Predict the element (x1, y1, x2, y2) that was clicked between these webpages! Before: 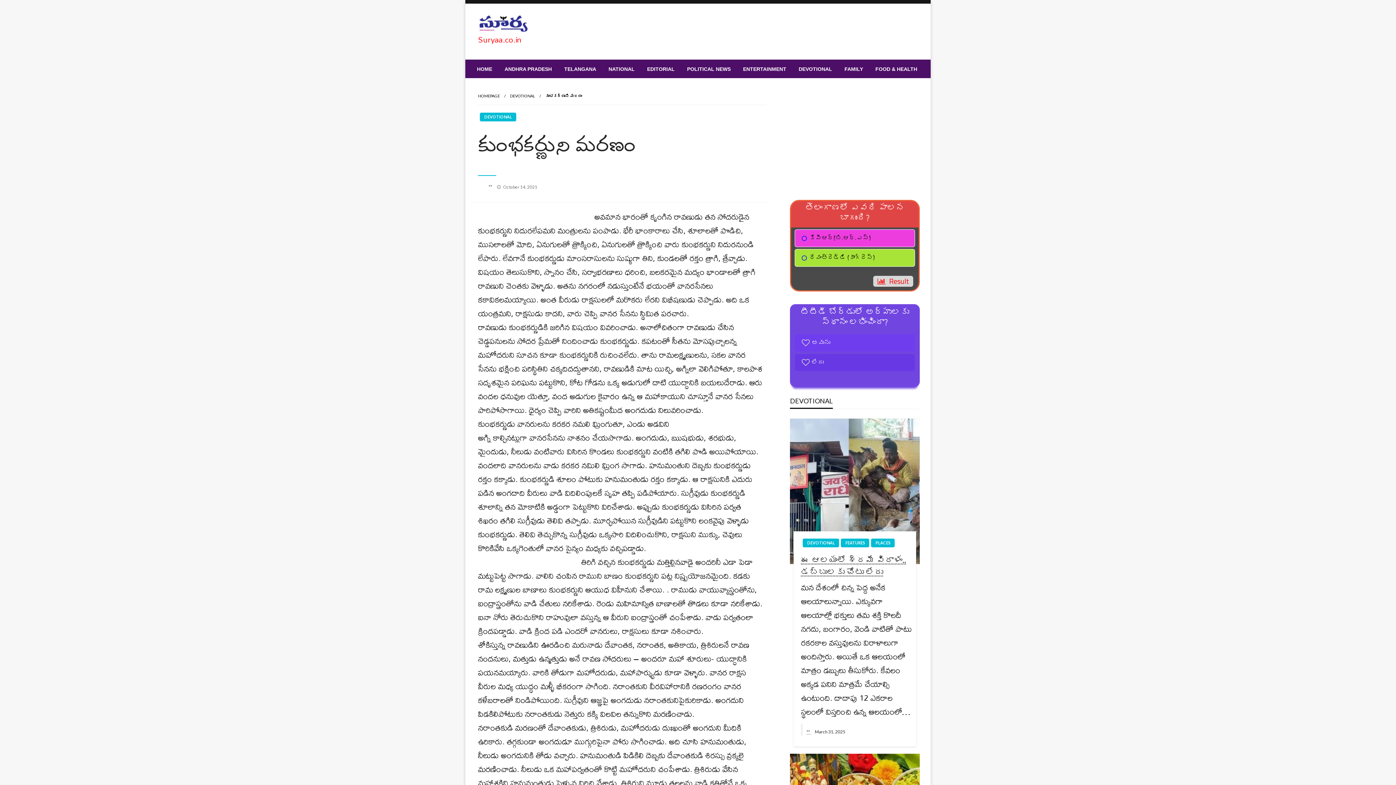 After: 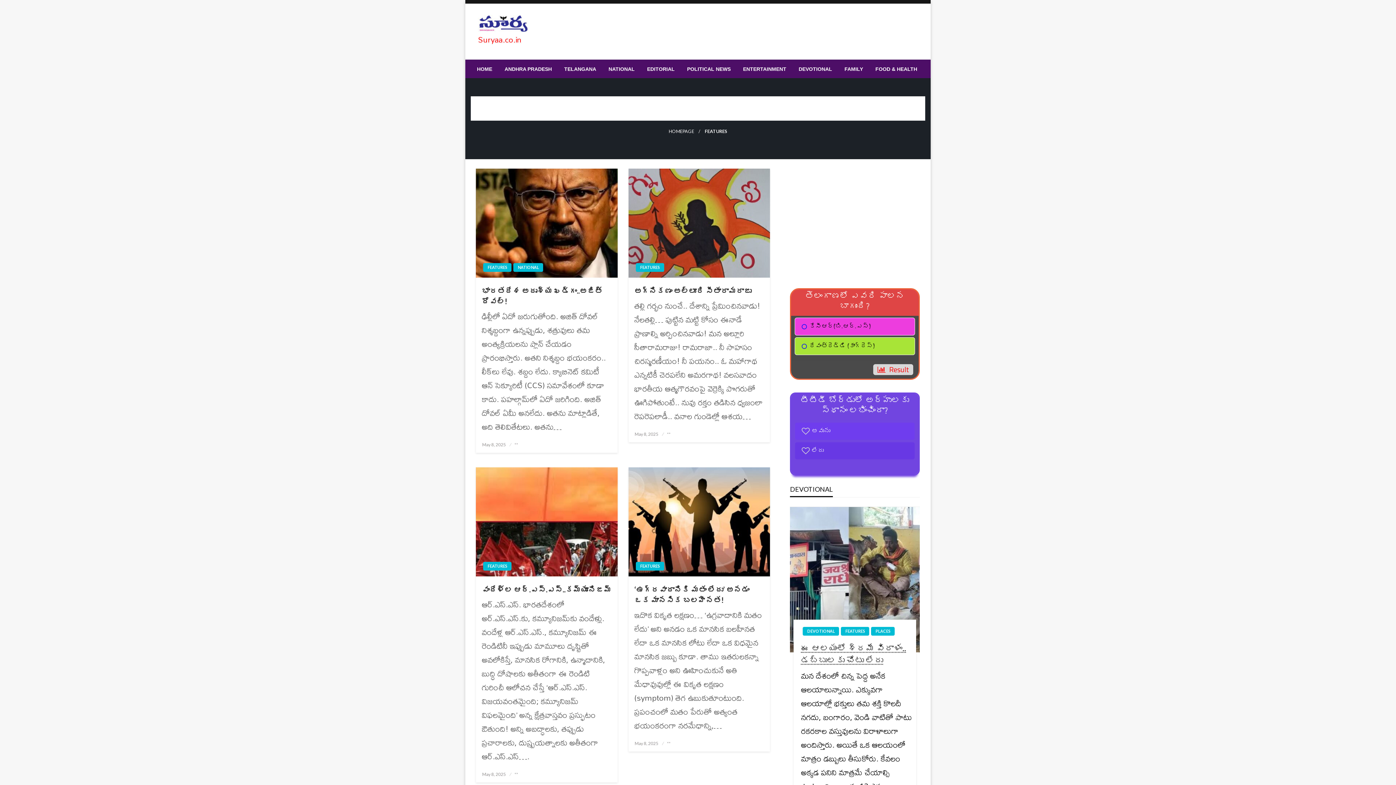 Action: bbox: (841, 538, 869, 547) label: FEATURES